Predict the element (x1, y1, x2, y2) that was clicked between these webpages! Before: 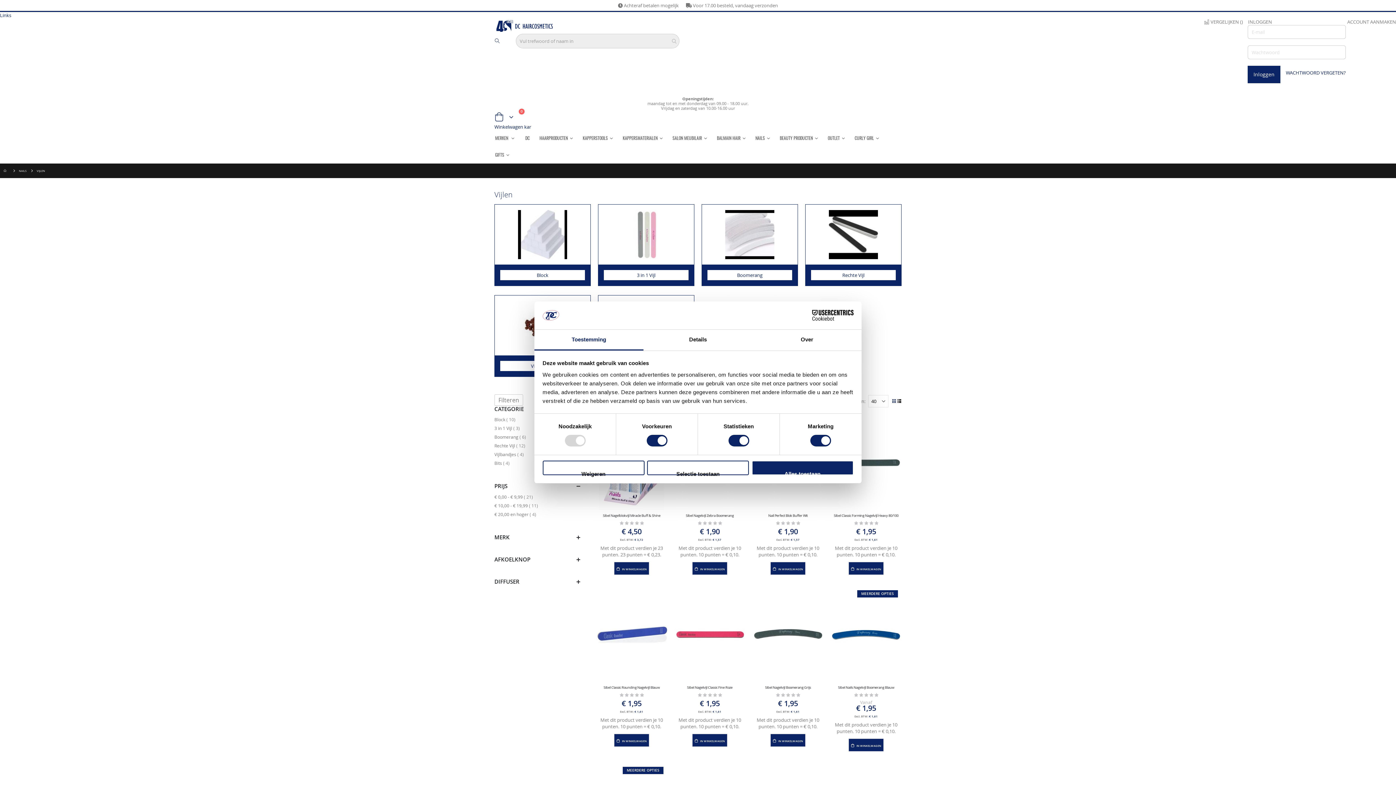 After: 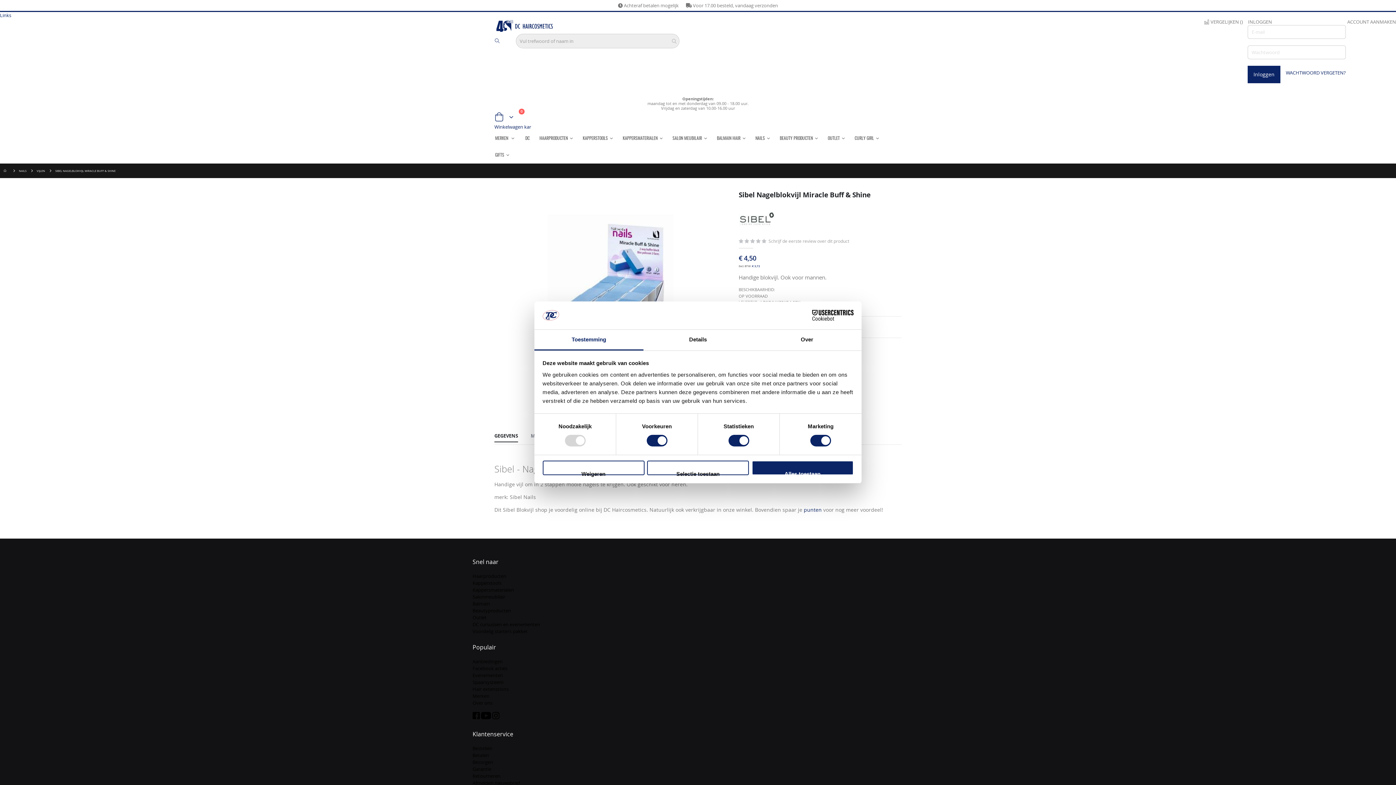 Action: bbox: (596, 513, 667, 518) label: Sibel Nagelblokvijl Miracle Buff & Shine